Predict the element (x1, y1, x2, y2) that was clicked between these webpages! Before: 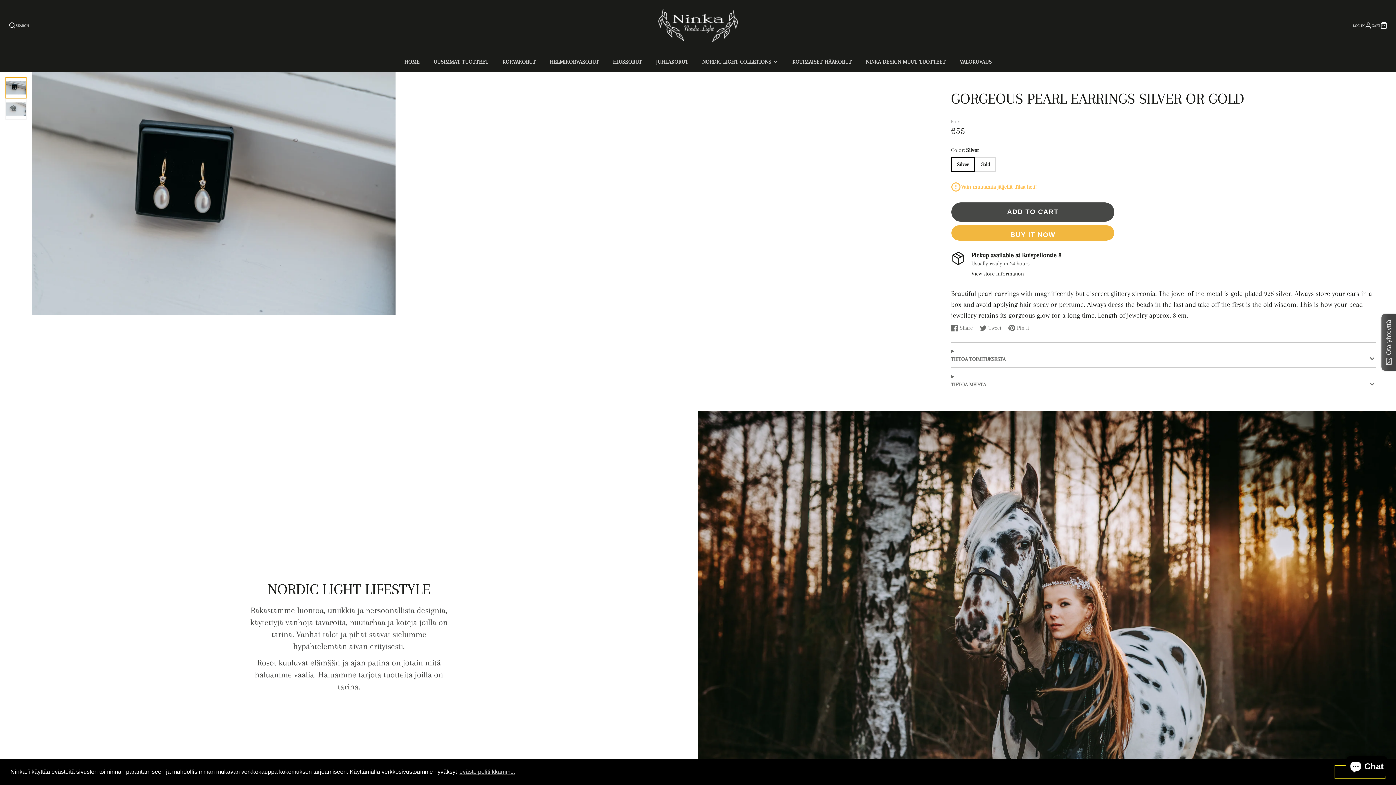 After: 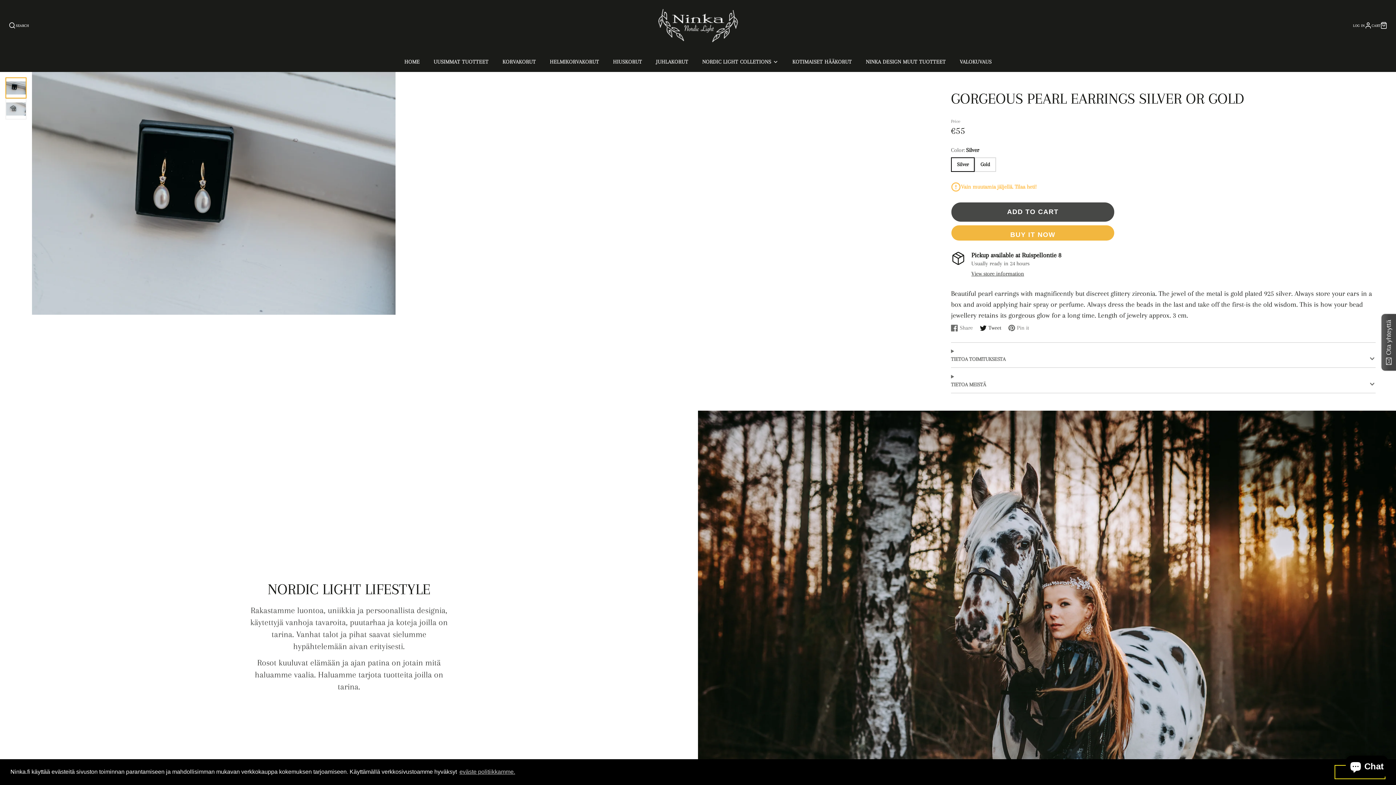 Action: label: Tweet
Tweet on Twitter
Opens in a new window. bbox: (980, 323, 1001, 332)